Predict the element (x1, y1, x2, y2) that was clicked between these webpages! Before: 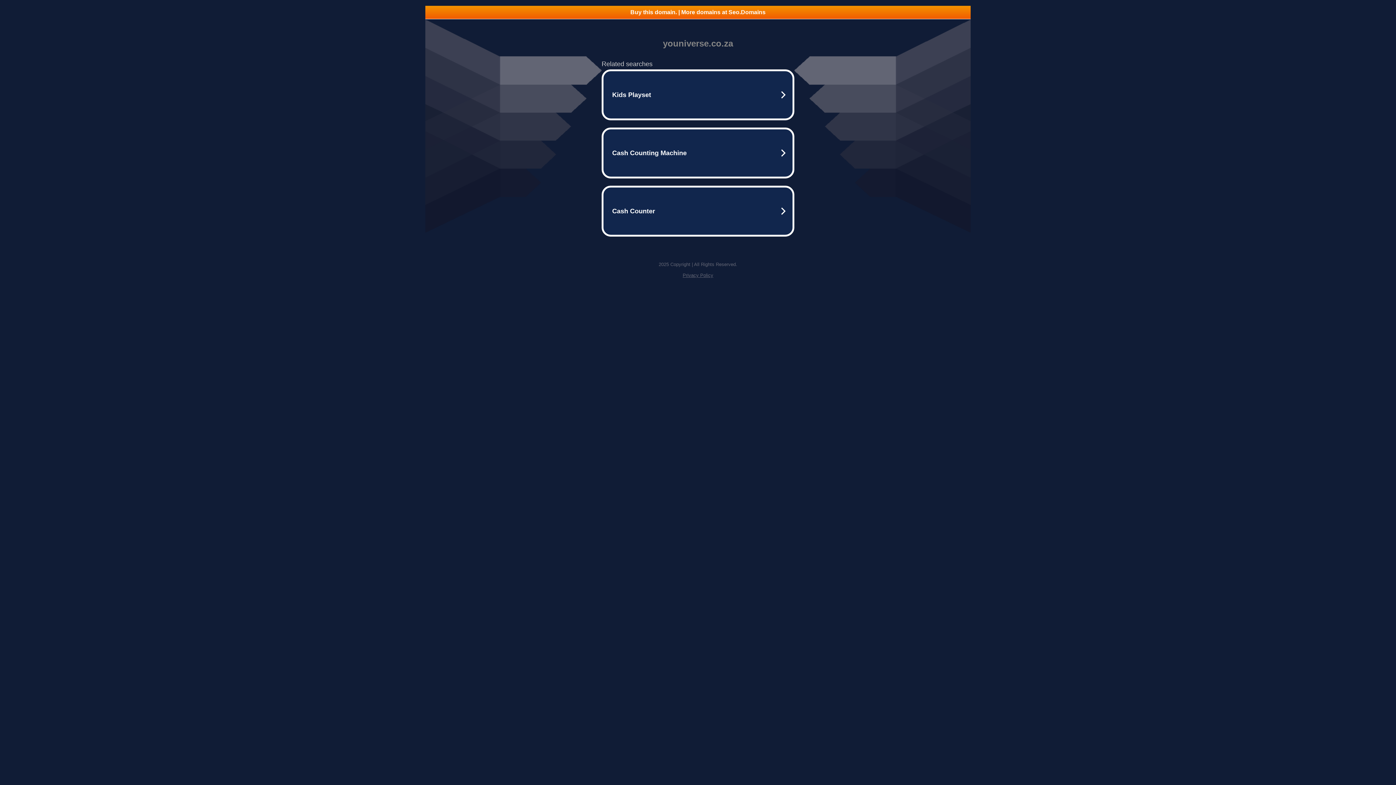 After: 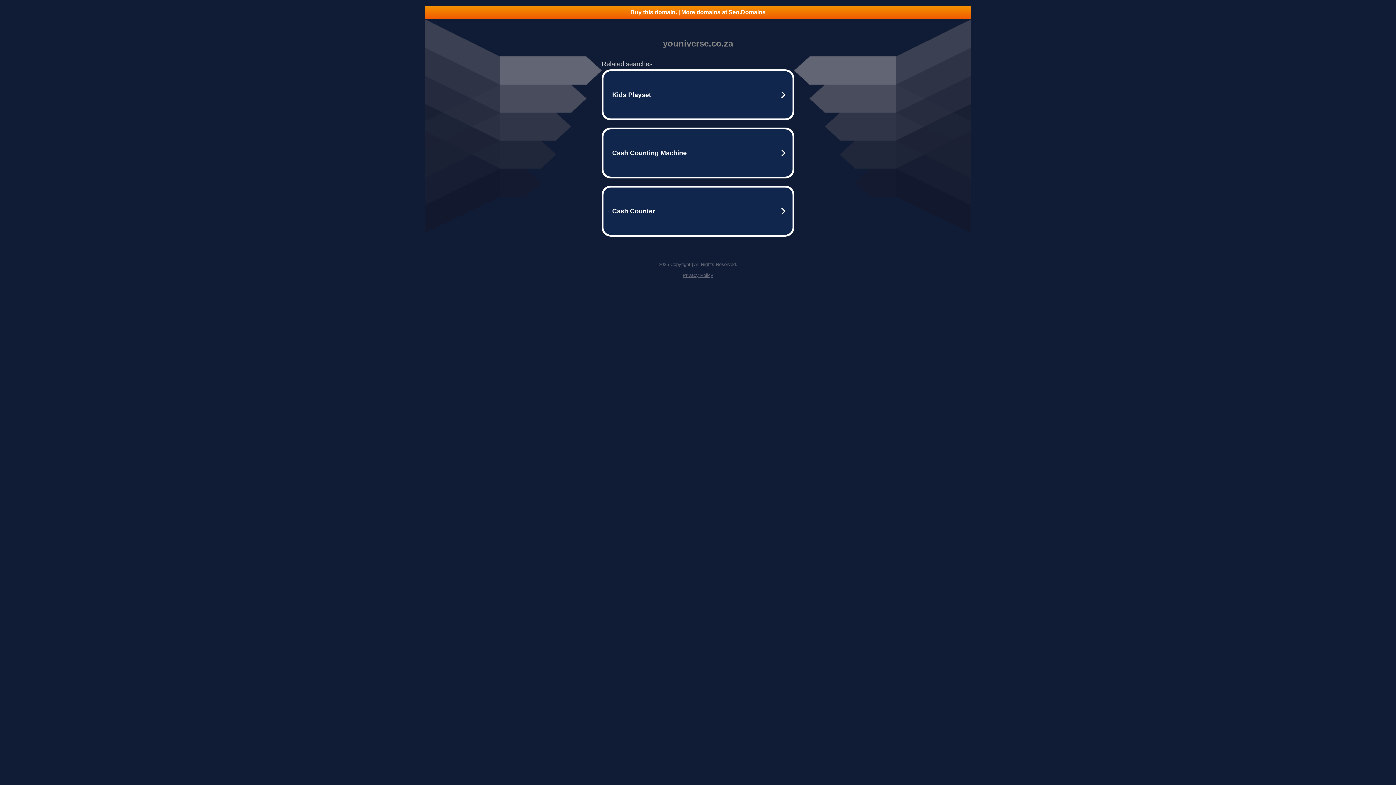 Action: bbox: (425, 5, 970, 18) label: Buy this domain. | More domains at Seo.Domains